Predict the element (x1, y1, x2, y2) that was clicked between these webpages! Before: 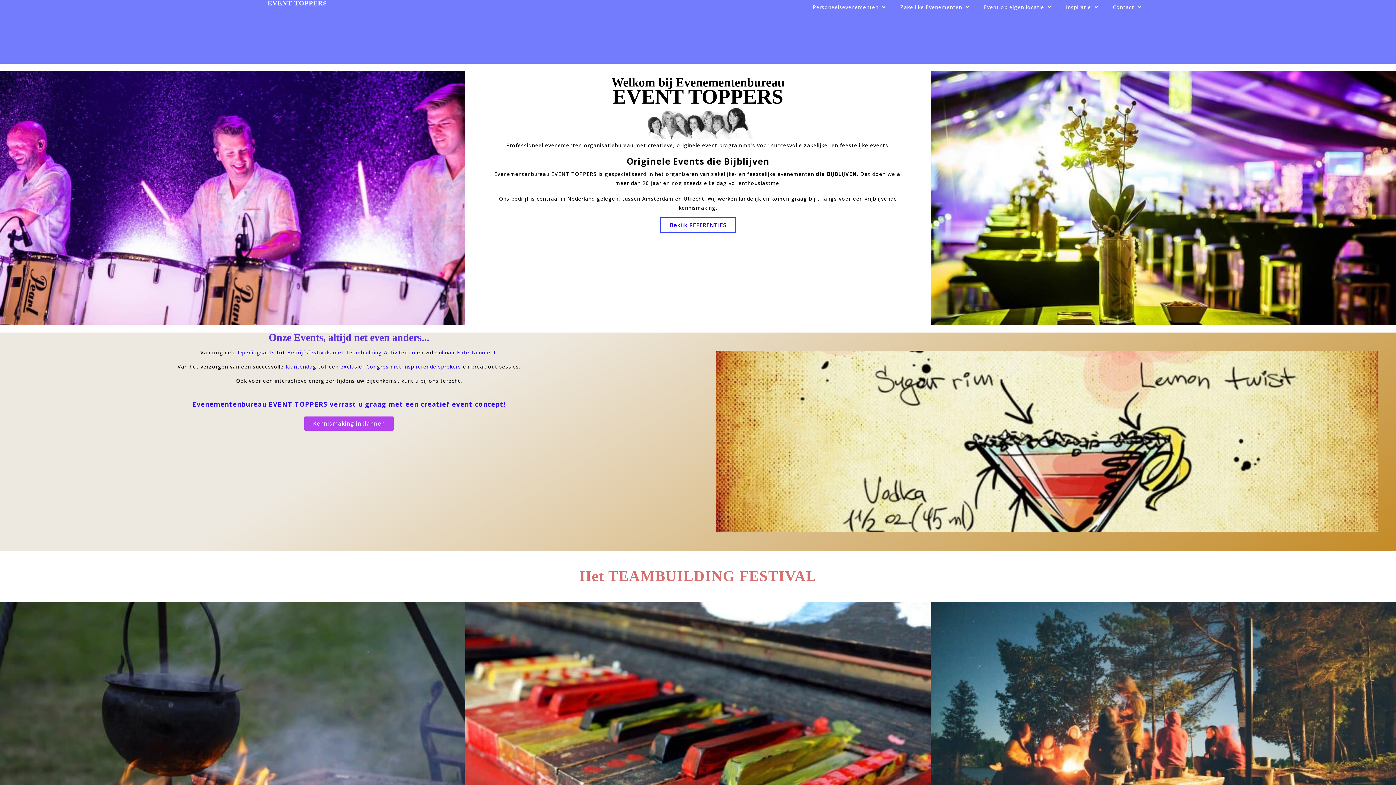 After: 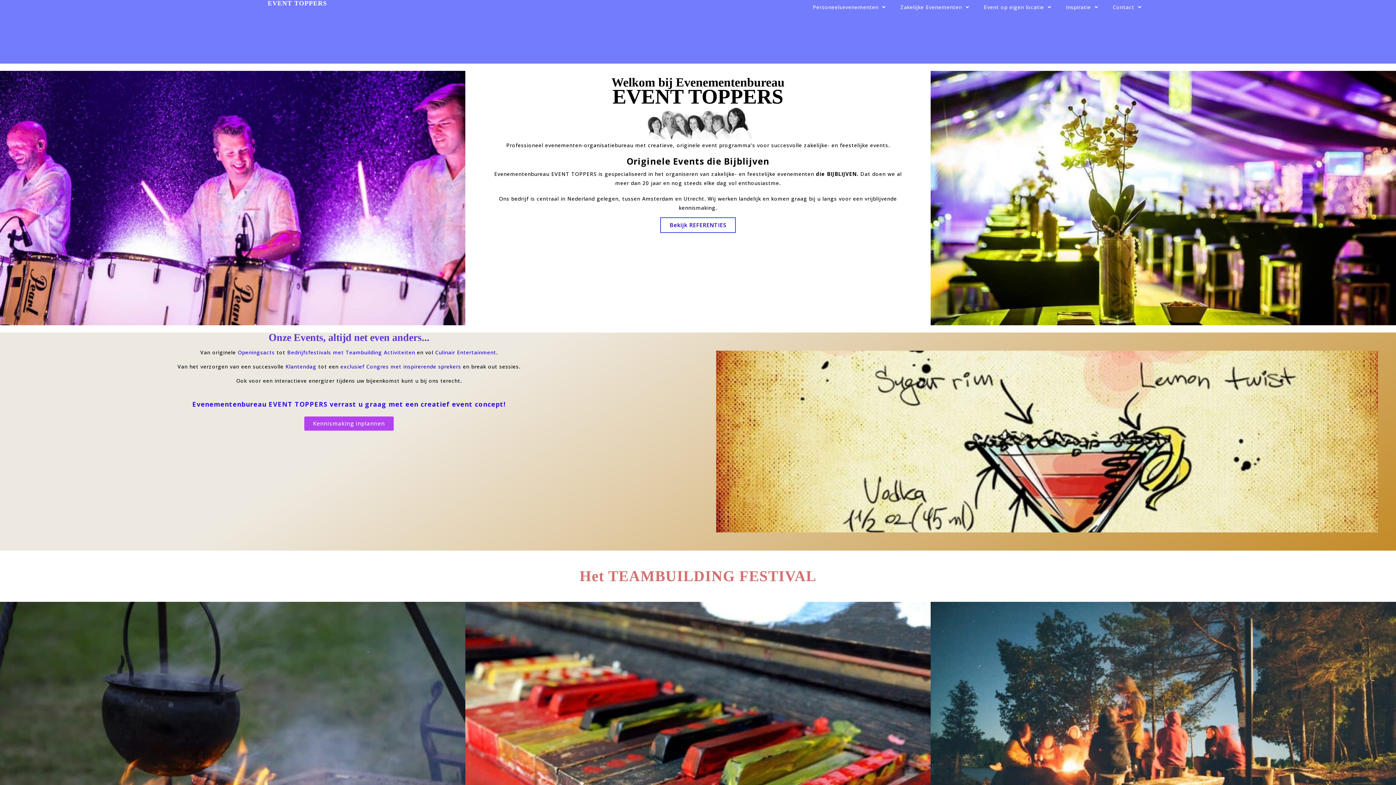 Action: label: EVENT TOPPERS bbox: (267, 0, 327, 6)